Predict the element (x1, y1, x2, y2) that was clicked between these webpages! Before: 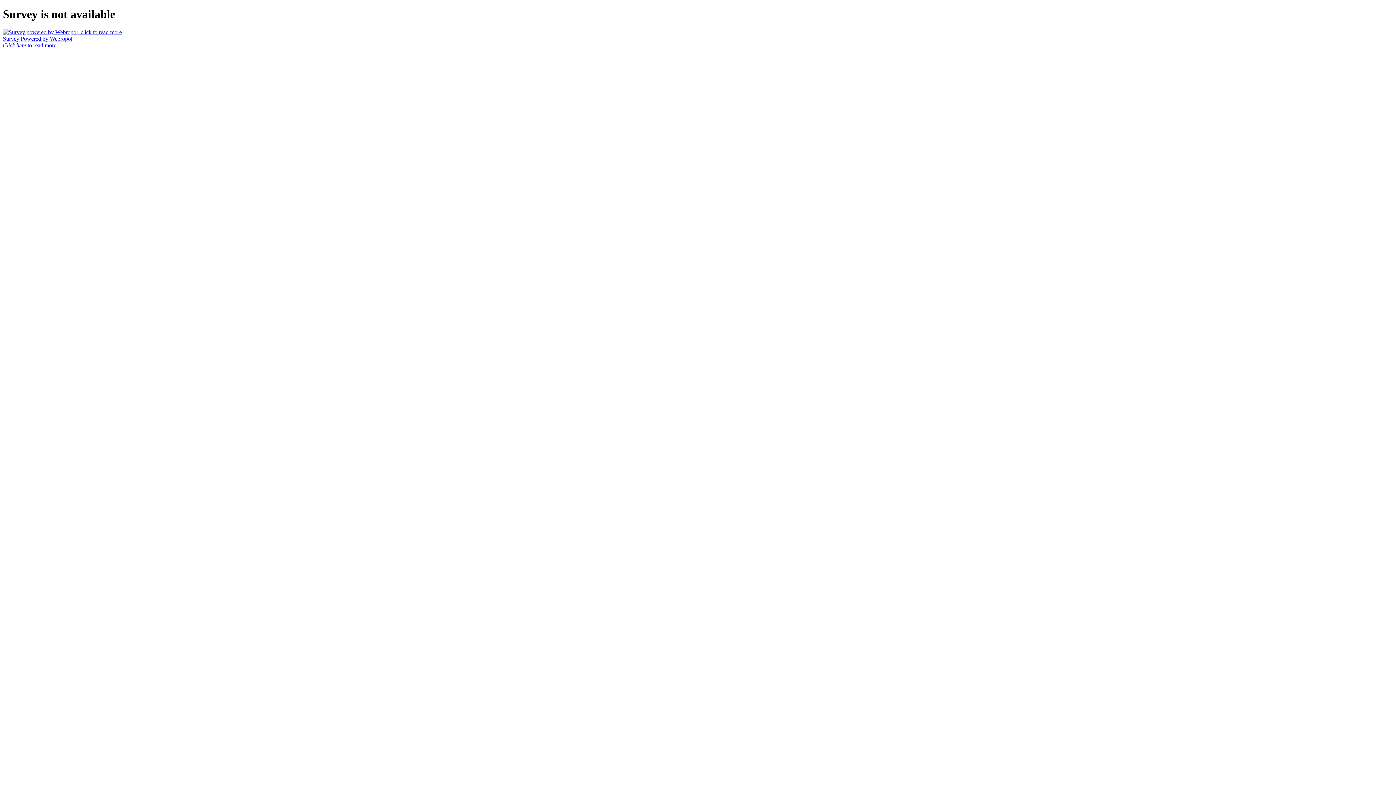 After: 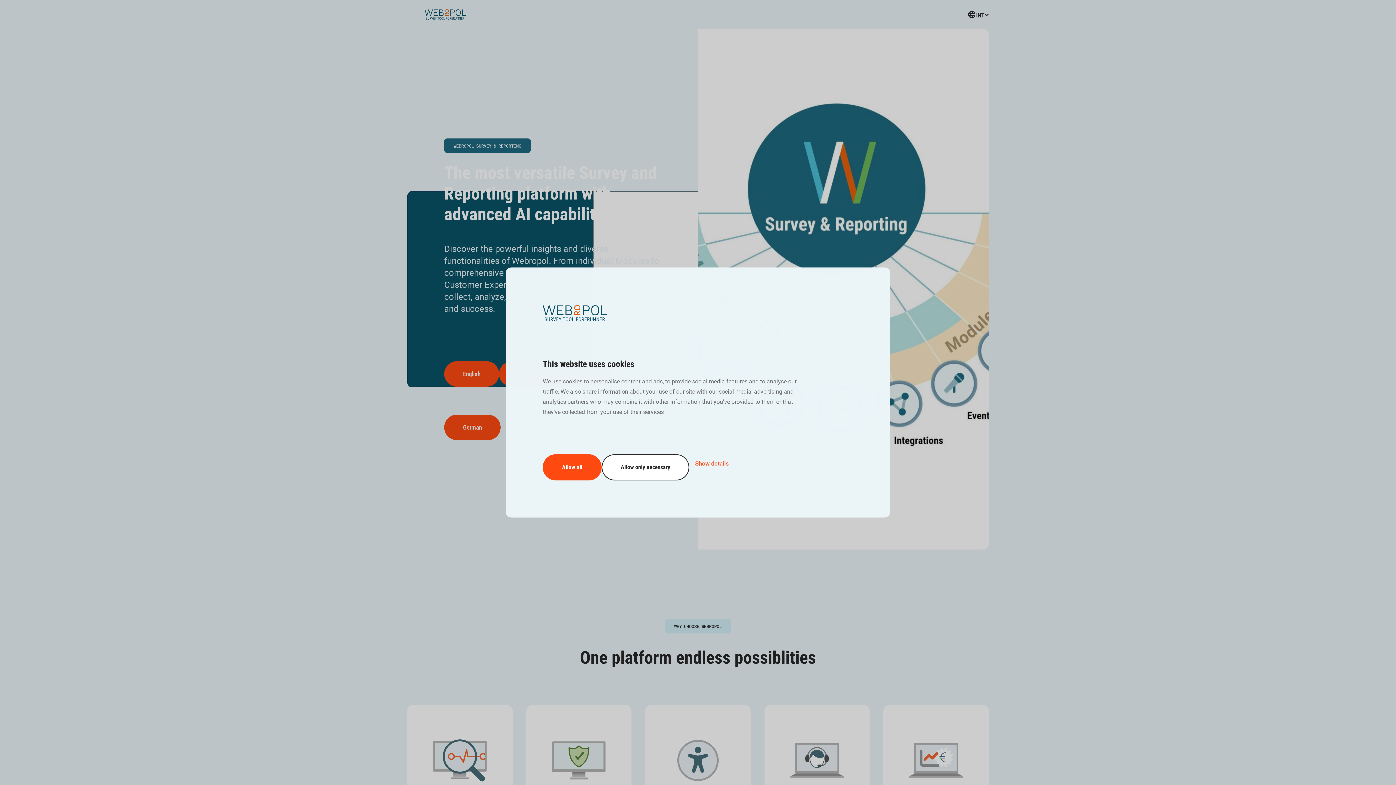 Action: bbox: (2, 29, 1393, 48) label: Survey Powered by Webropol
Click here to read more